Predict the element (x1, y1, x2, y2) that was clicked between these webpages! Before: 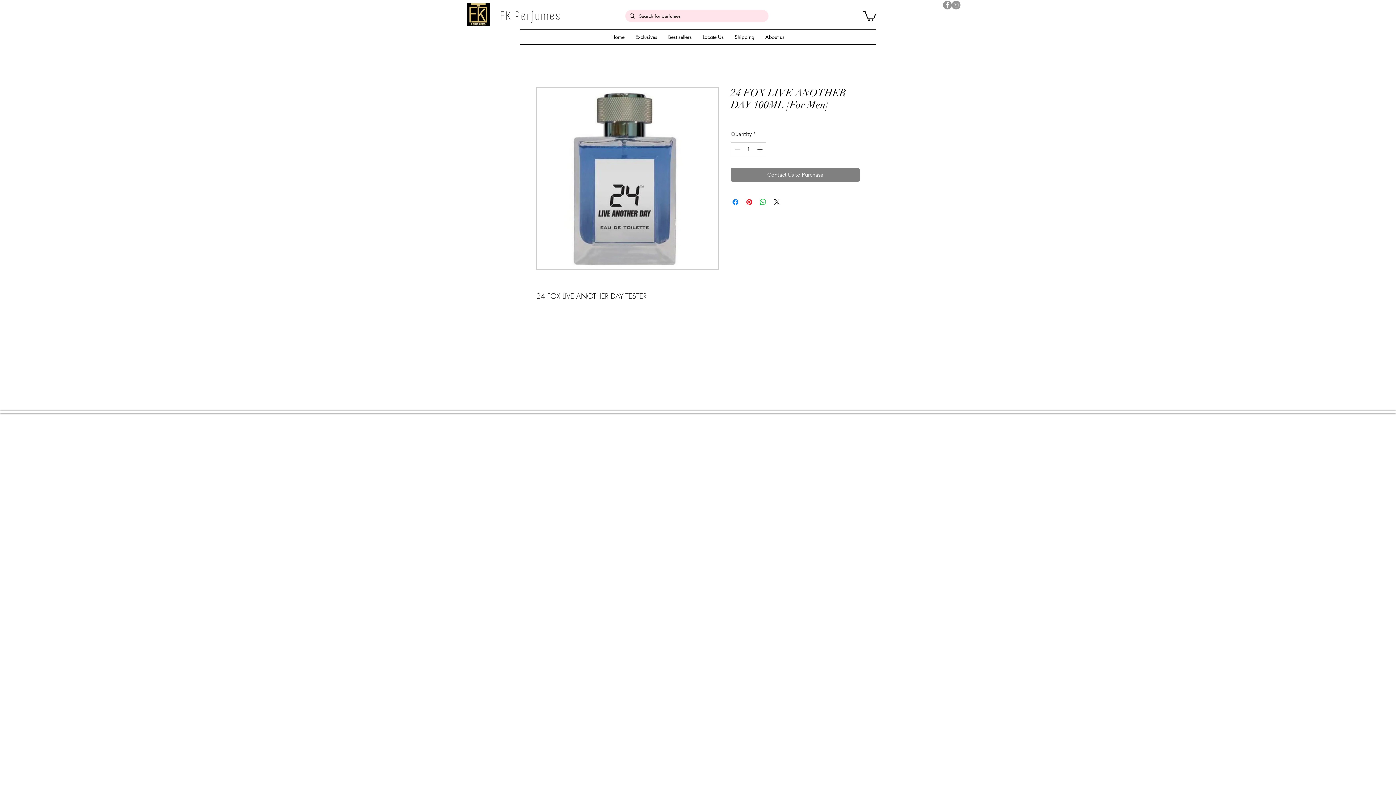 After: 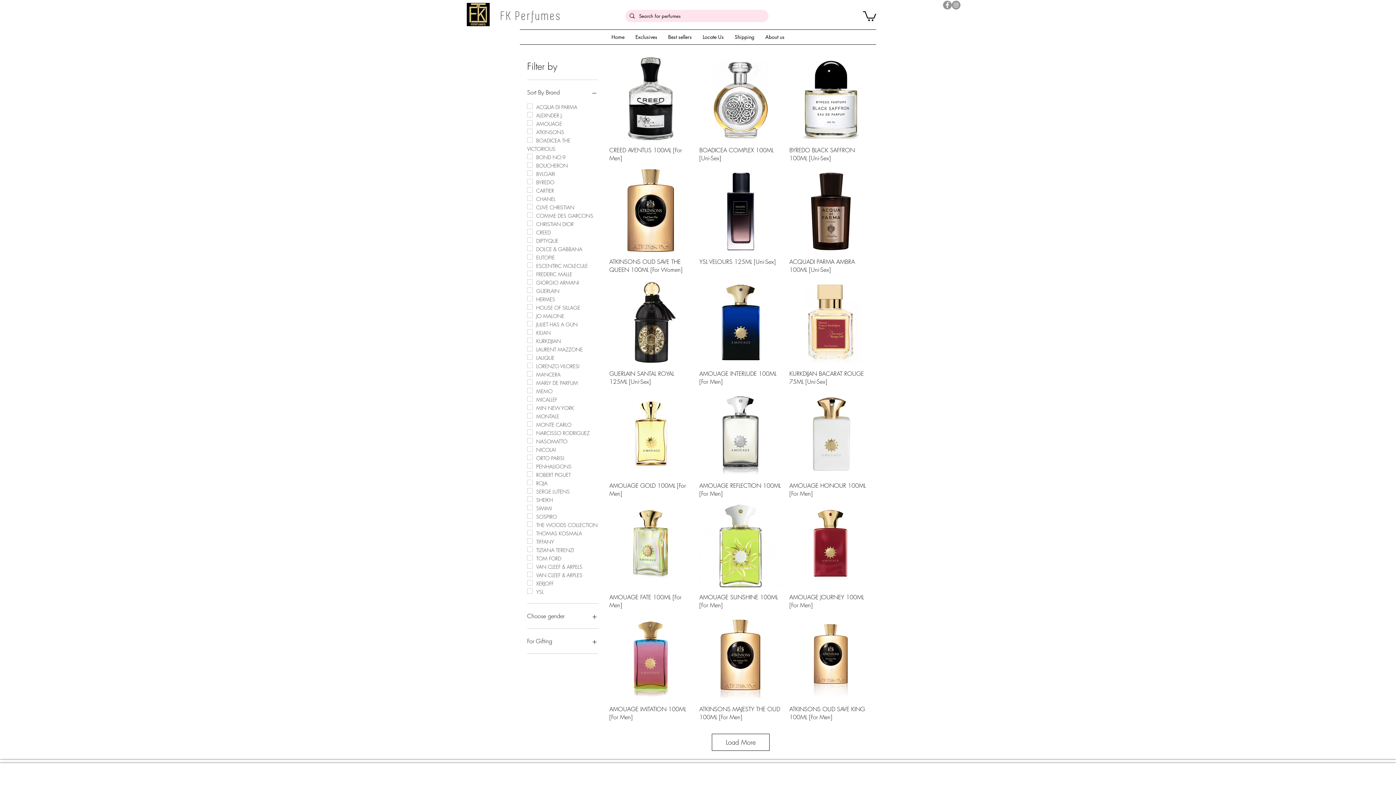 Action: bbox: (630, 29, 662, 44) label: Exclusives